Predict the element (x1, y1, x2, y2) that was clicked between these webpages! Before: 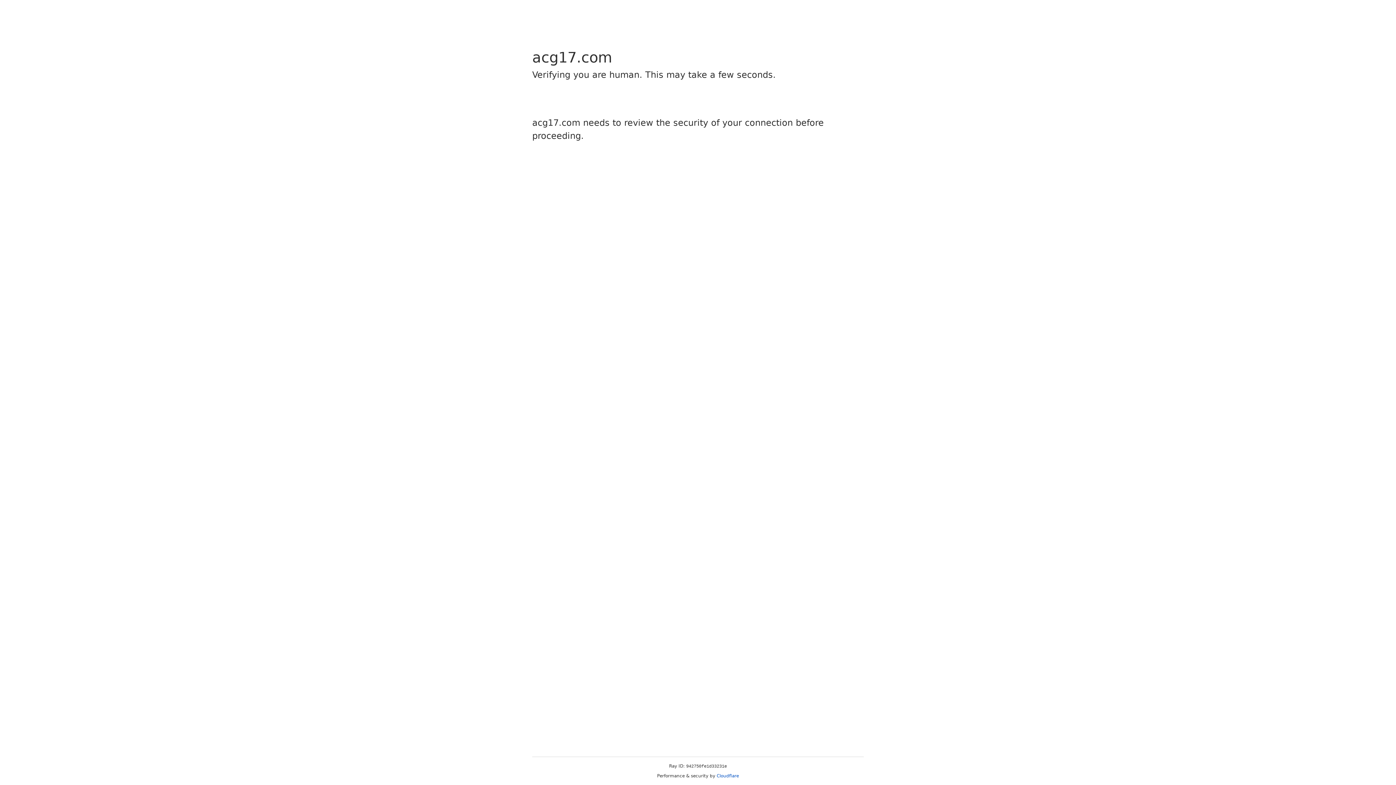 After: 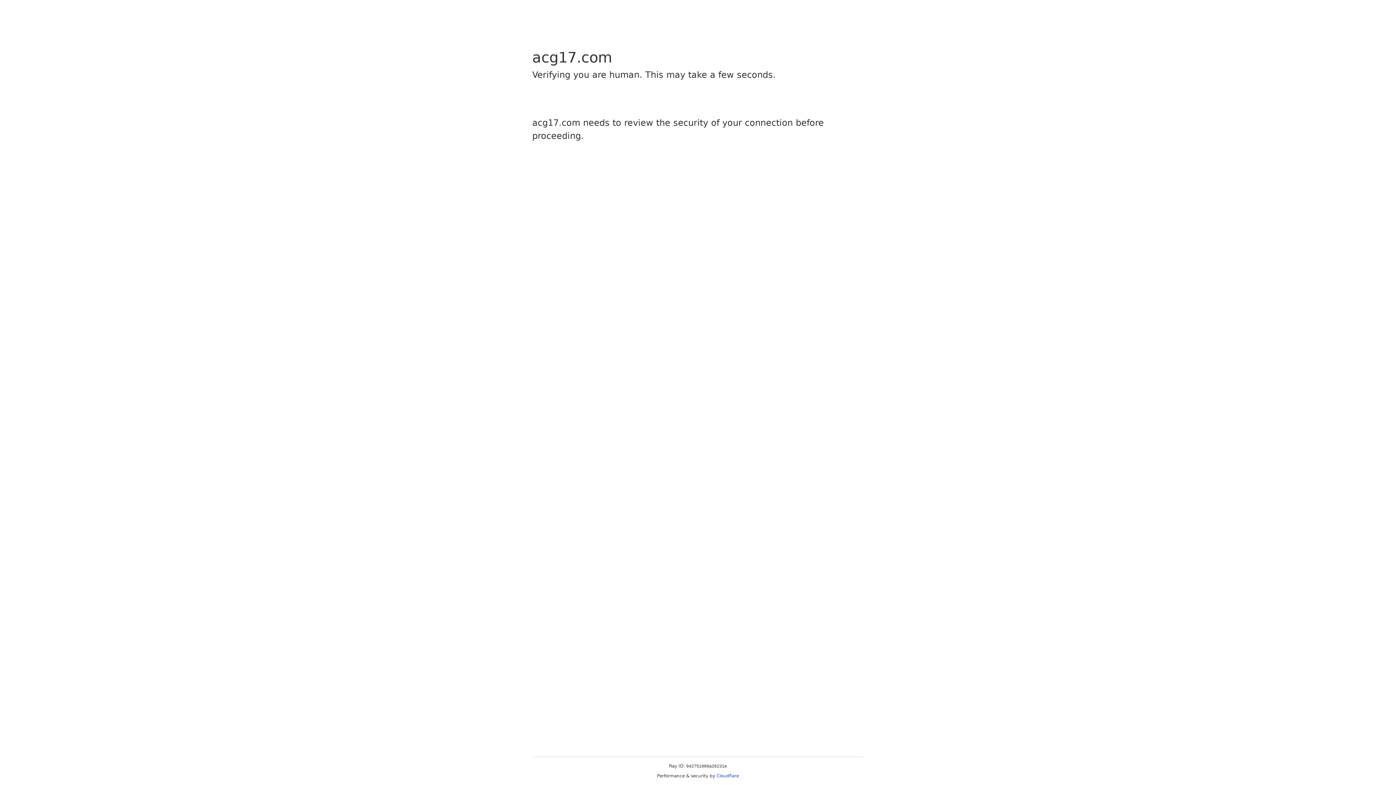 Action: bbox: (716, 773, 739, 778) label: Cloudflare